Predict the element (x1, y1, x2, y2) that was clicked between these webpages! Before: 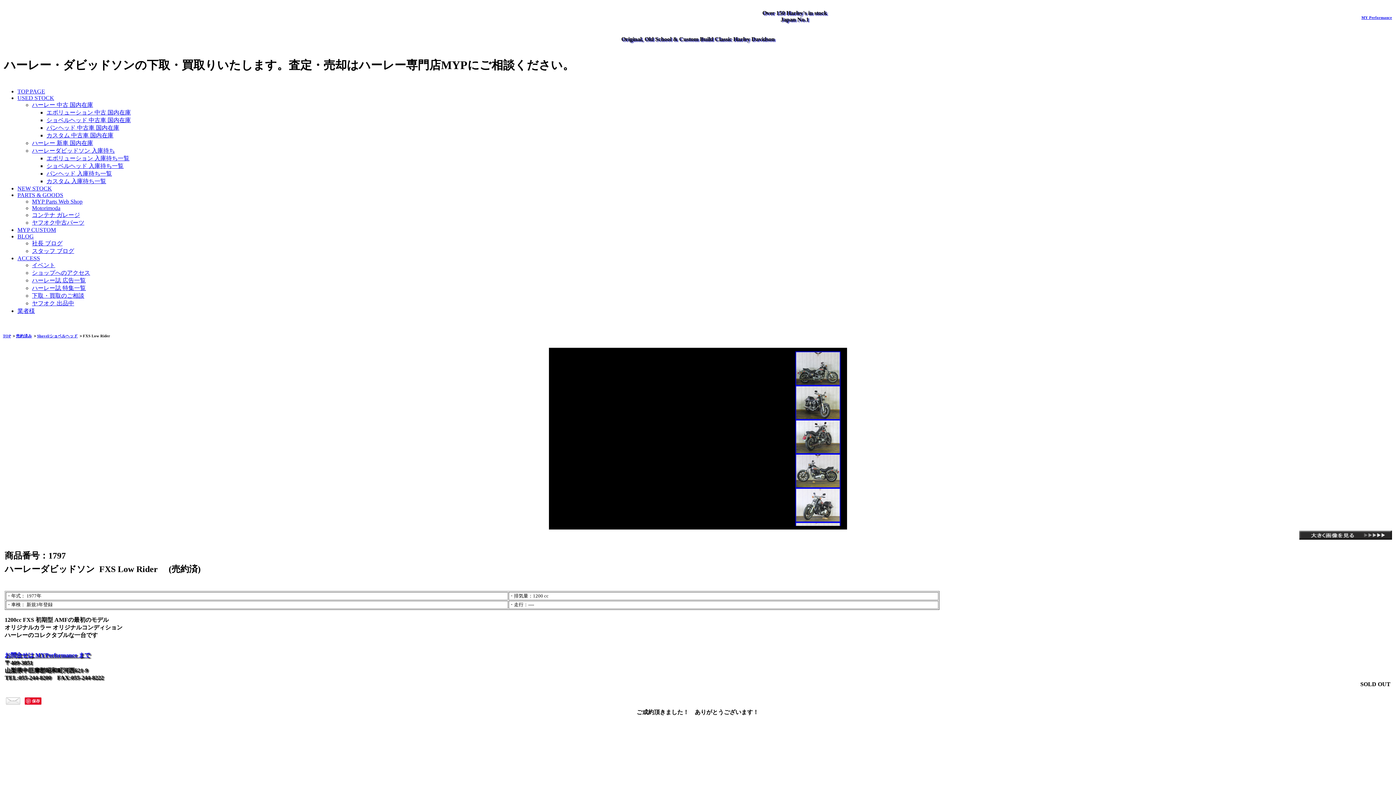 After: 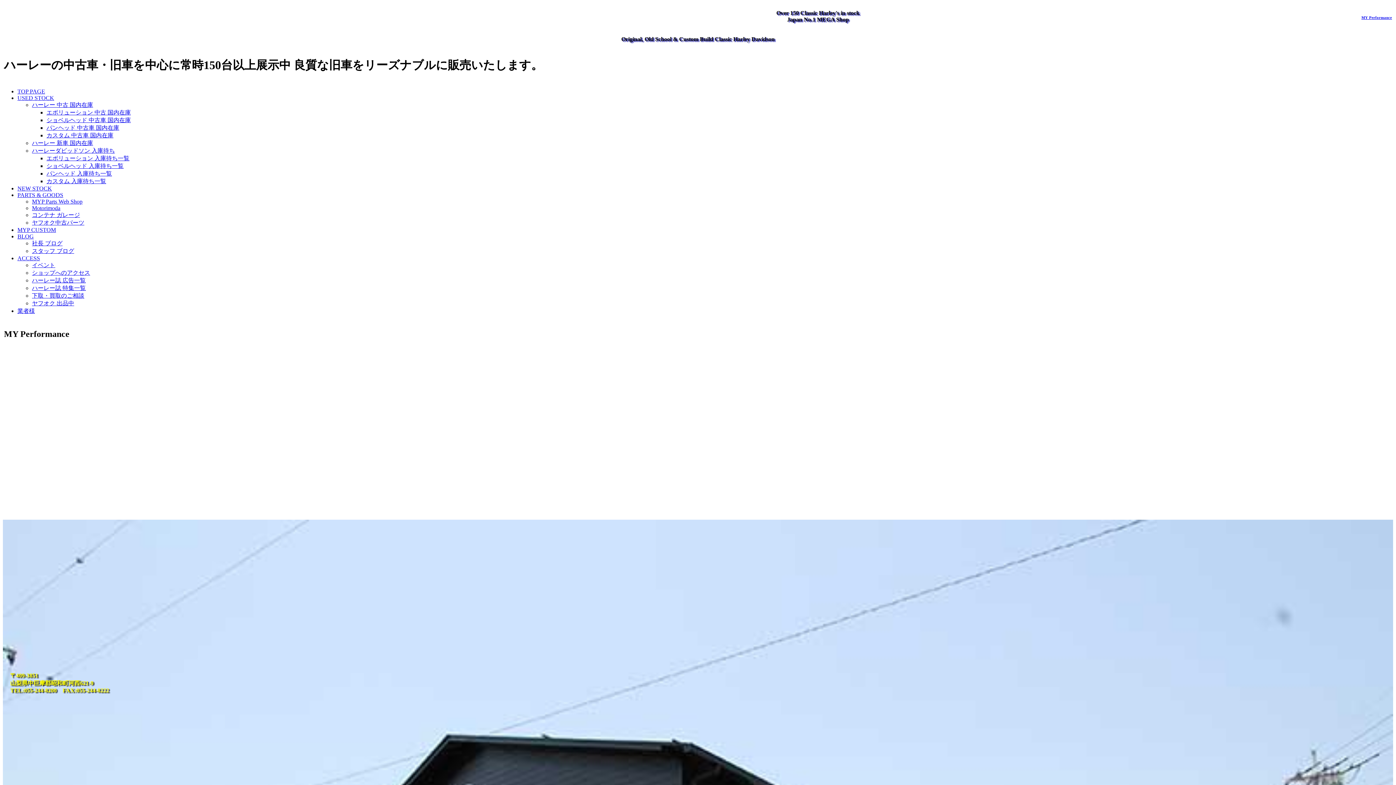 Action: label: ショップへのアクセス bbox: (32, 269, 90, 276)